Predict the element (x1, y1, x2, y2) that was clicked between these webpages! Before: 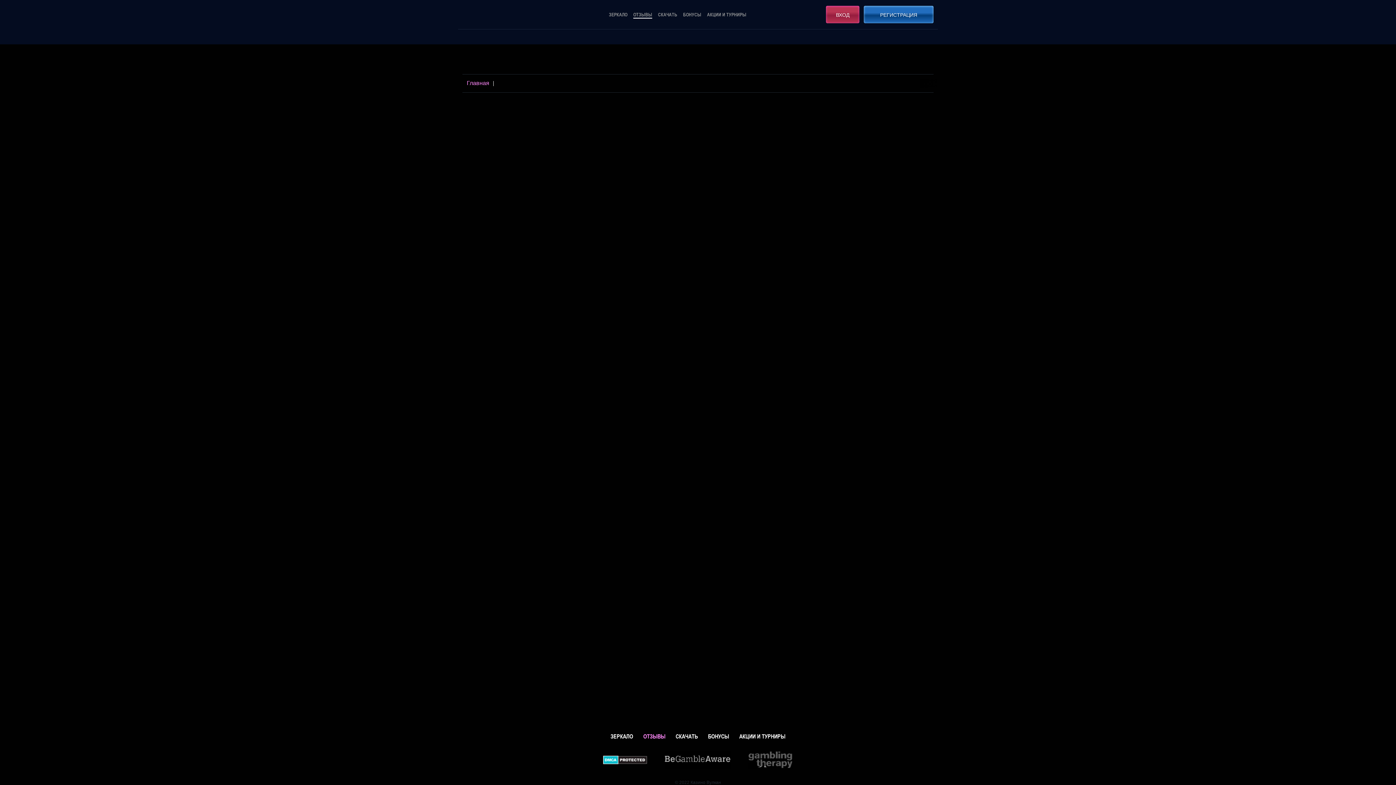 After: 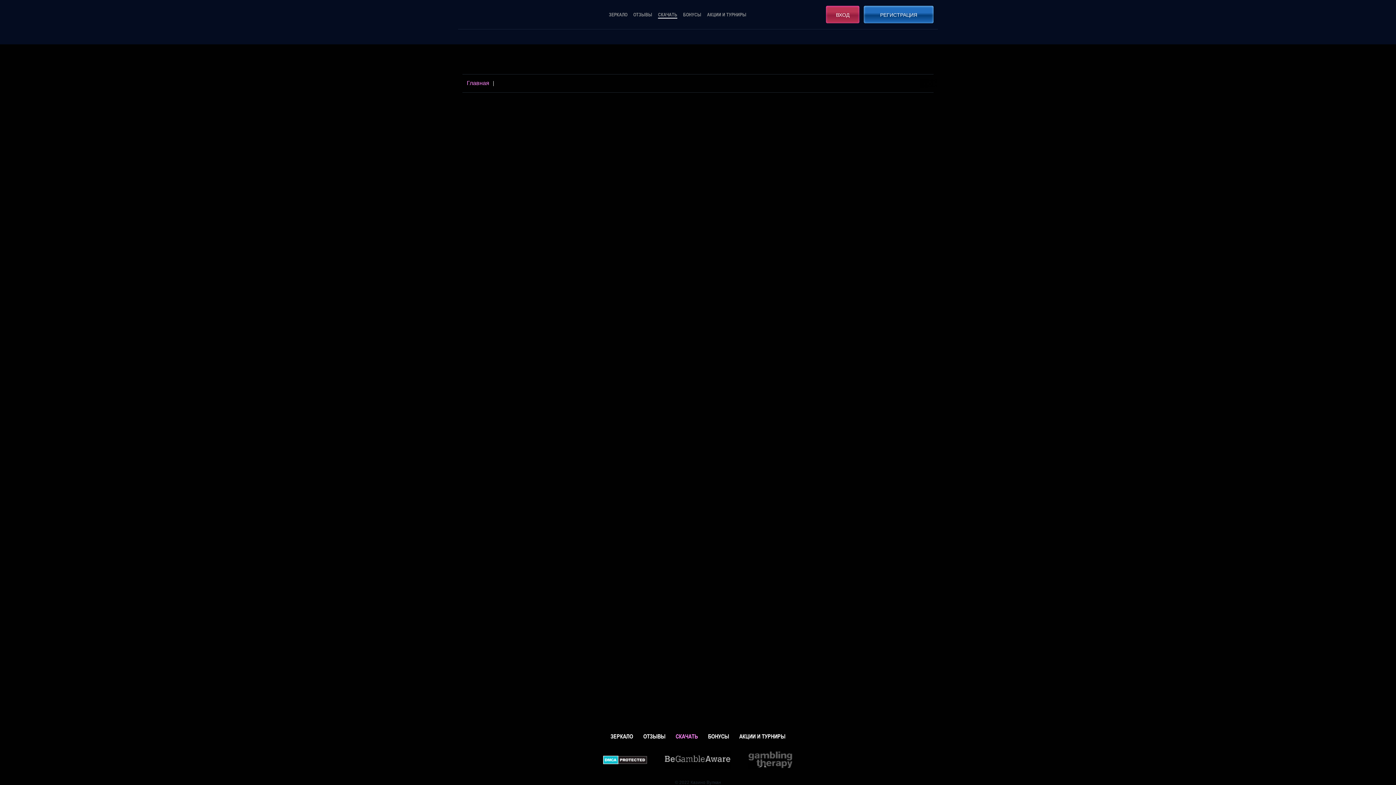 Action: bbox: (658, 10, 677, 19) label: СКАЧАТЬ